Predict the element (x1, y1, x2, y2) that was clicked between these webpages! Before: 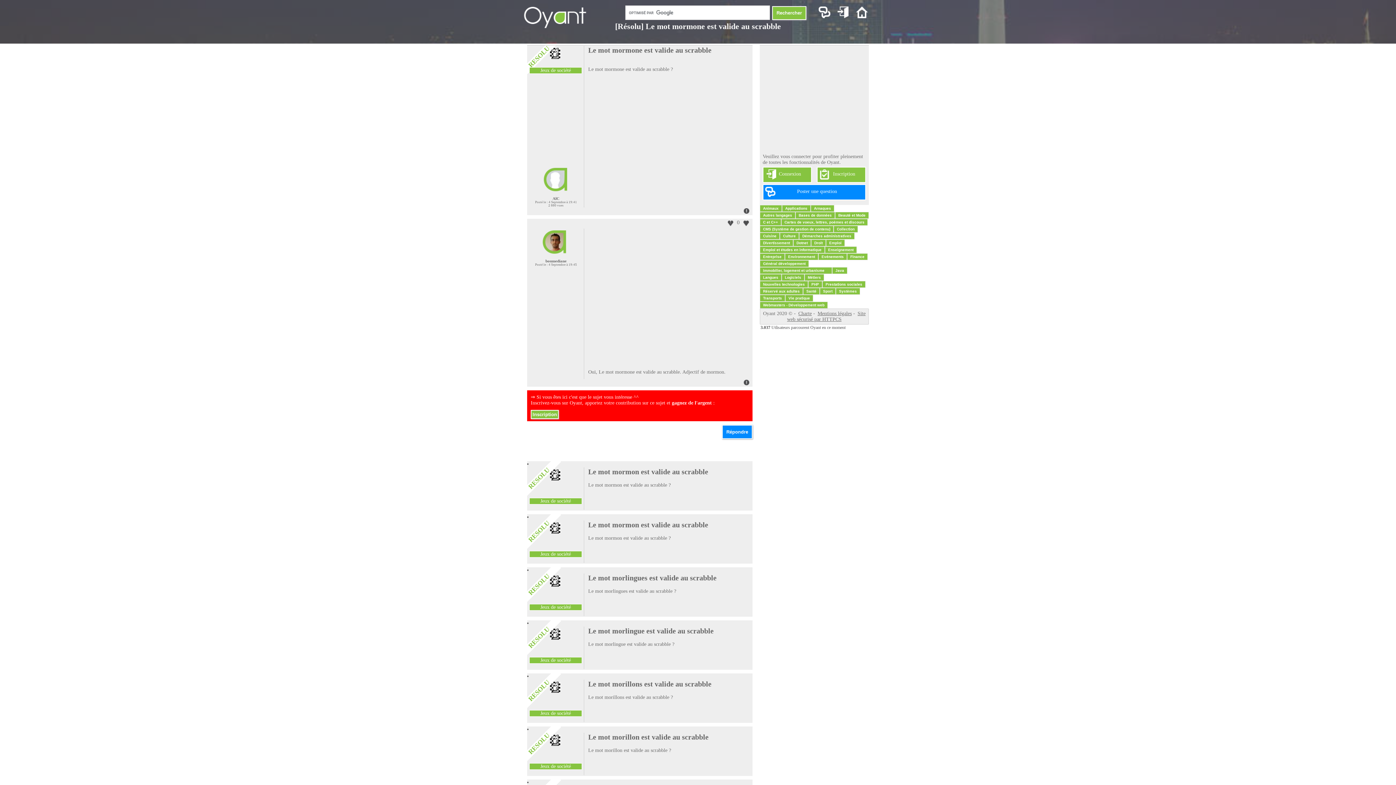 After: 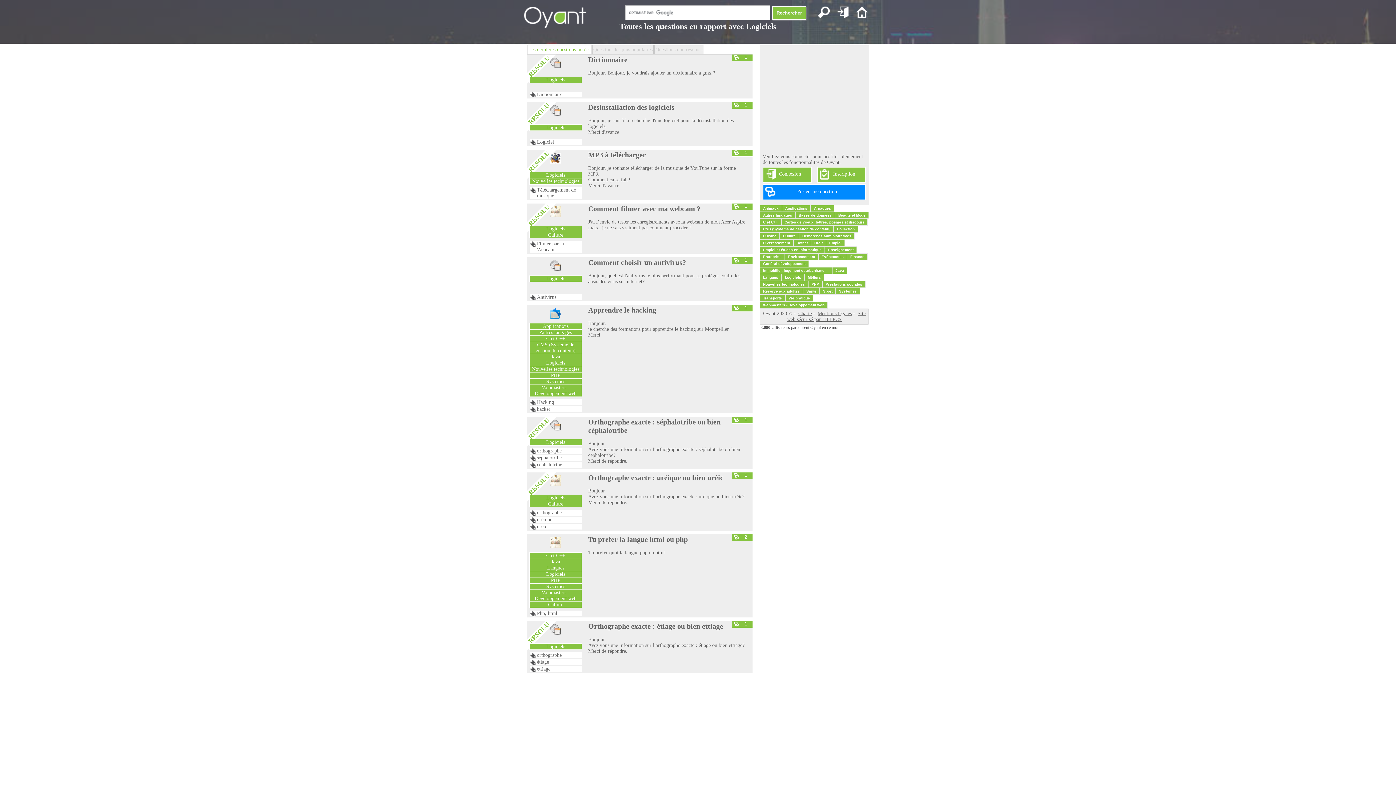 Action: bbox: (781, 274, 804, 281) label: Logiciels